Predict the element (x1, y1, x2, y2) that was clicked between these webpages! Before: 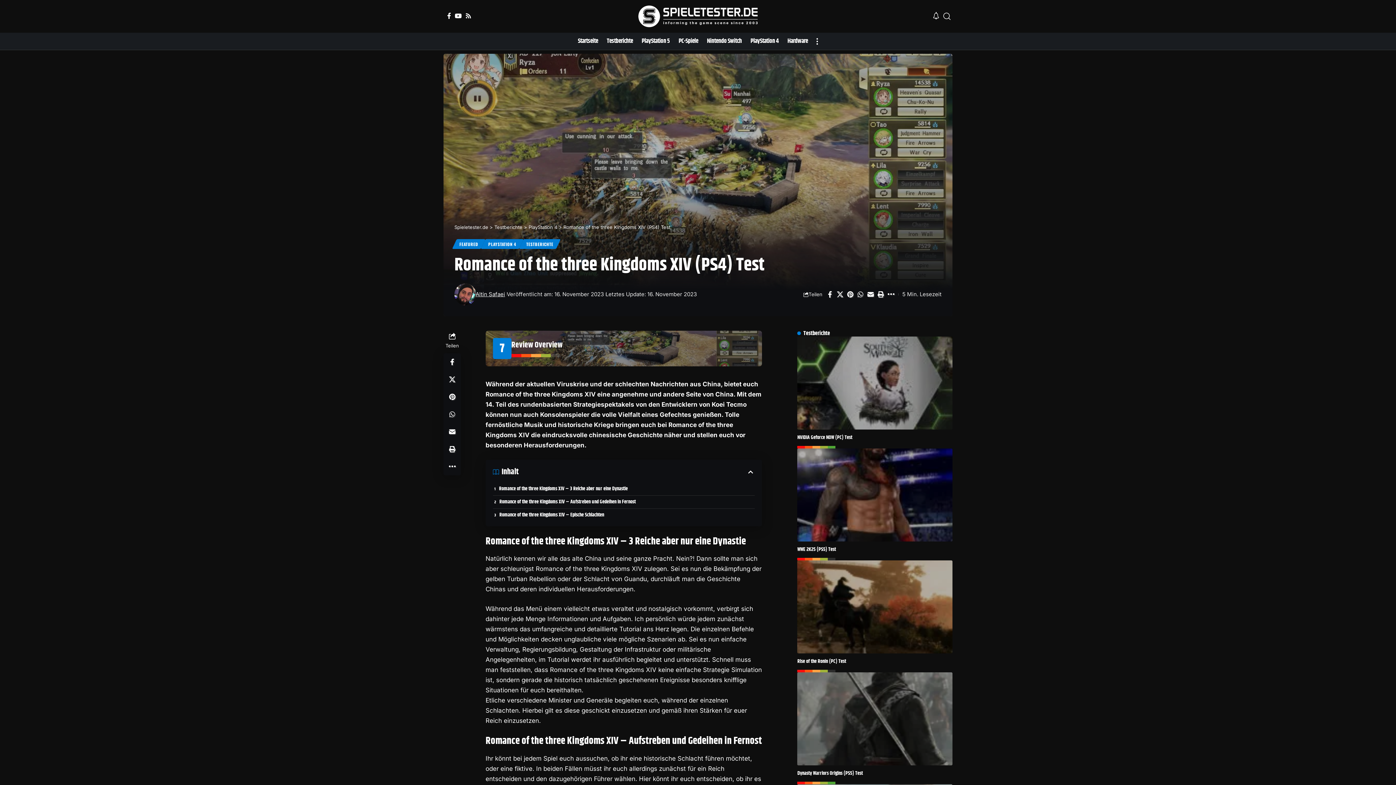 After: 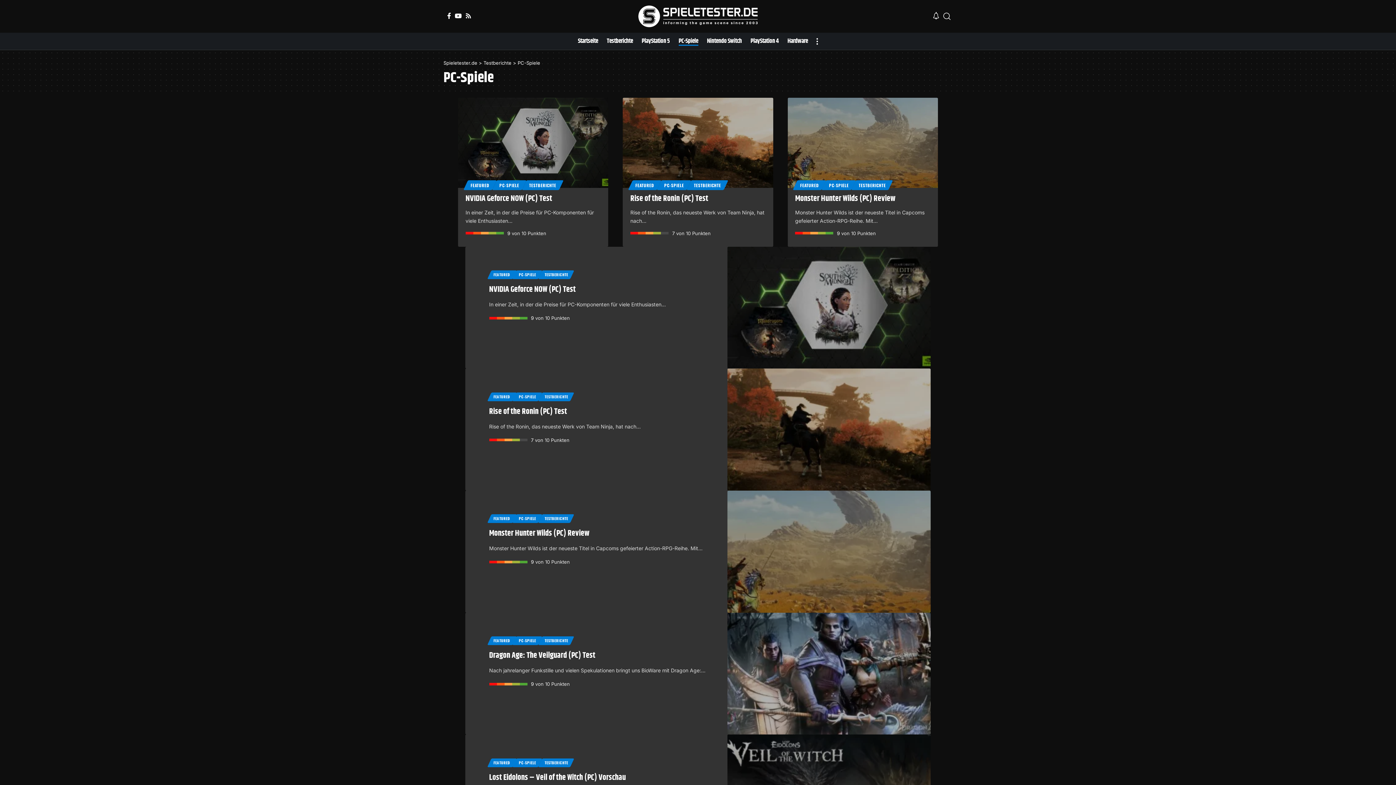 Action: bbox: (674, 34, 702, 48) label: PC-Spiele